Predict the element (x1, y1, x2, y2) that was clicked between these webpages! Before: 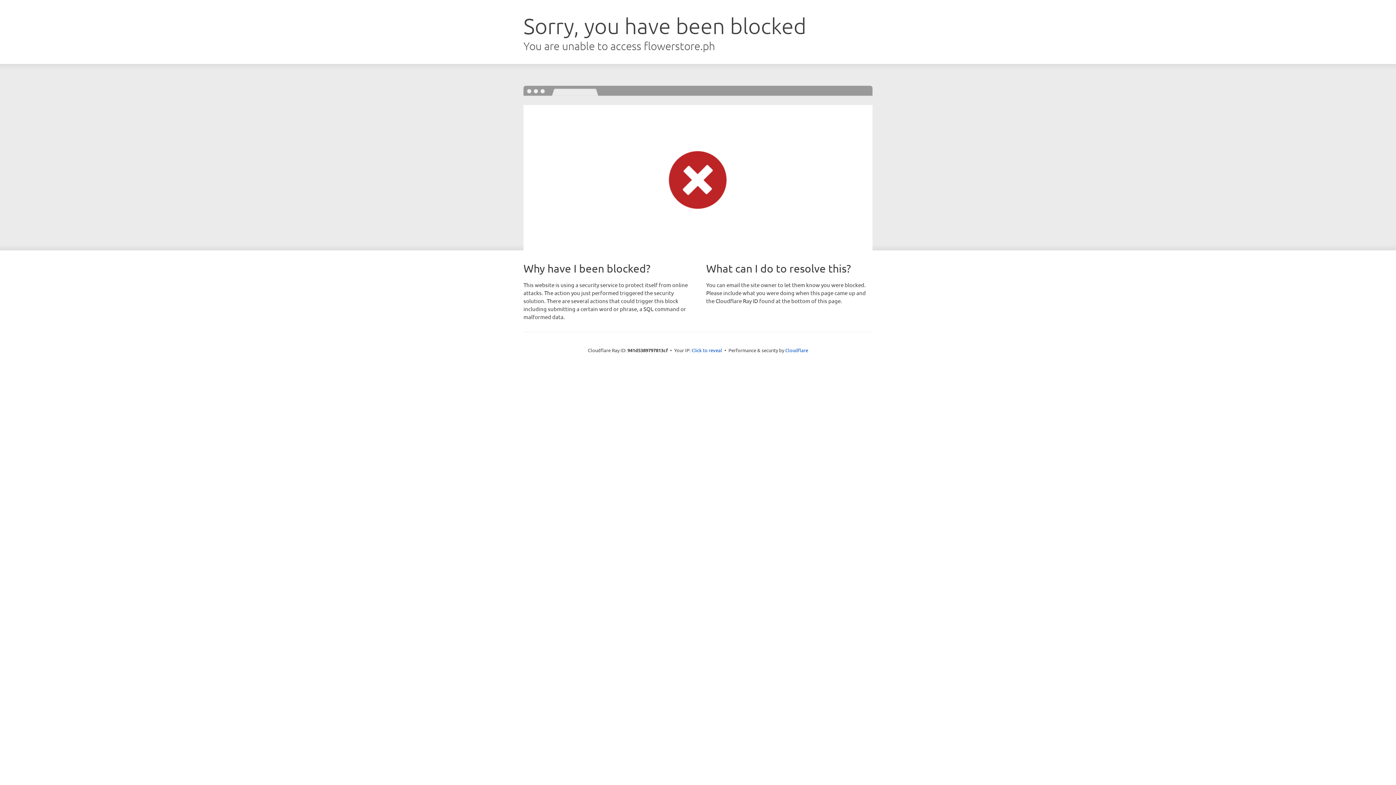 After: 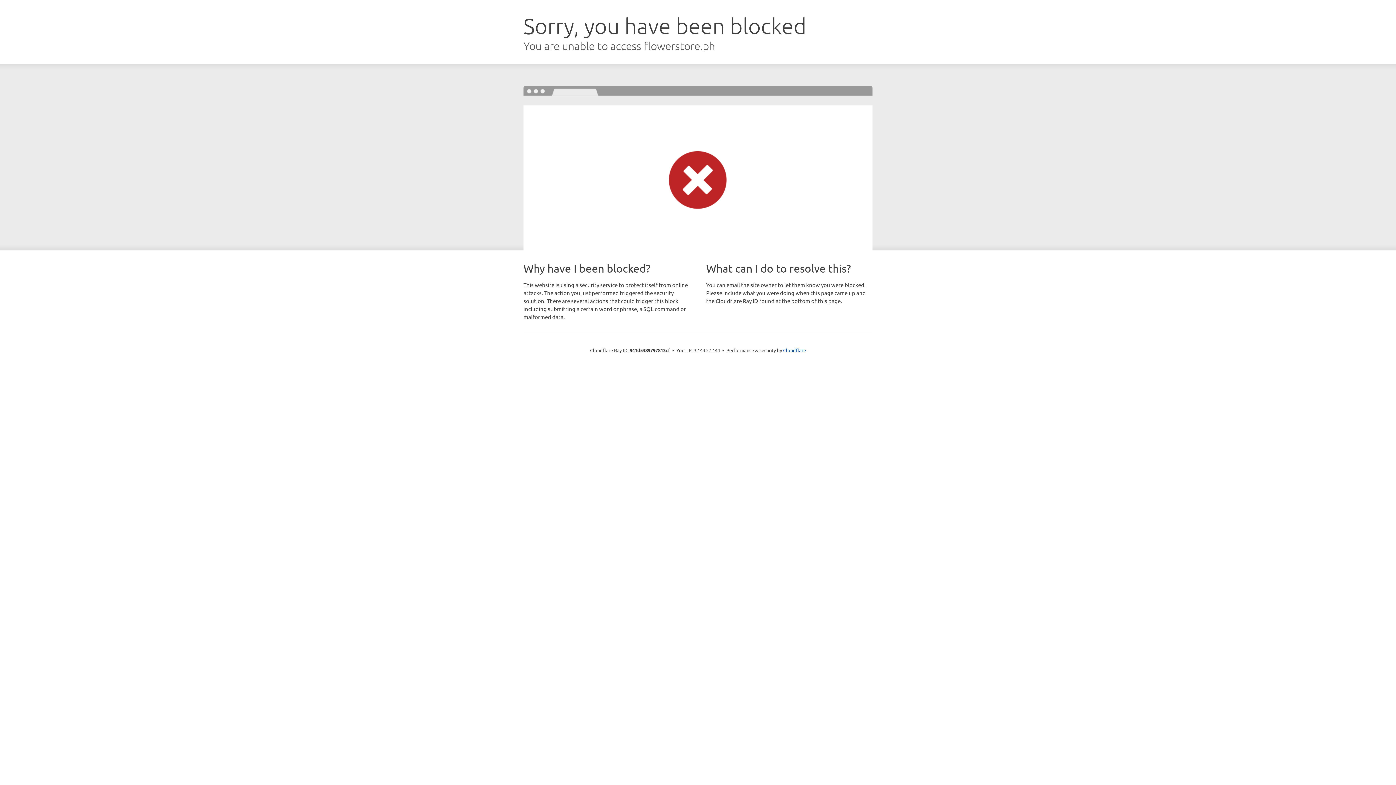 Action: label: Click to reveal bbox: (691, 346, 722, 353)